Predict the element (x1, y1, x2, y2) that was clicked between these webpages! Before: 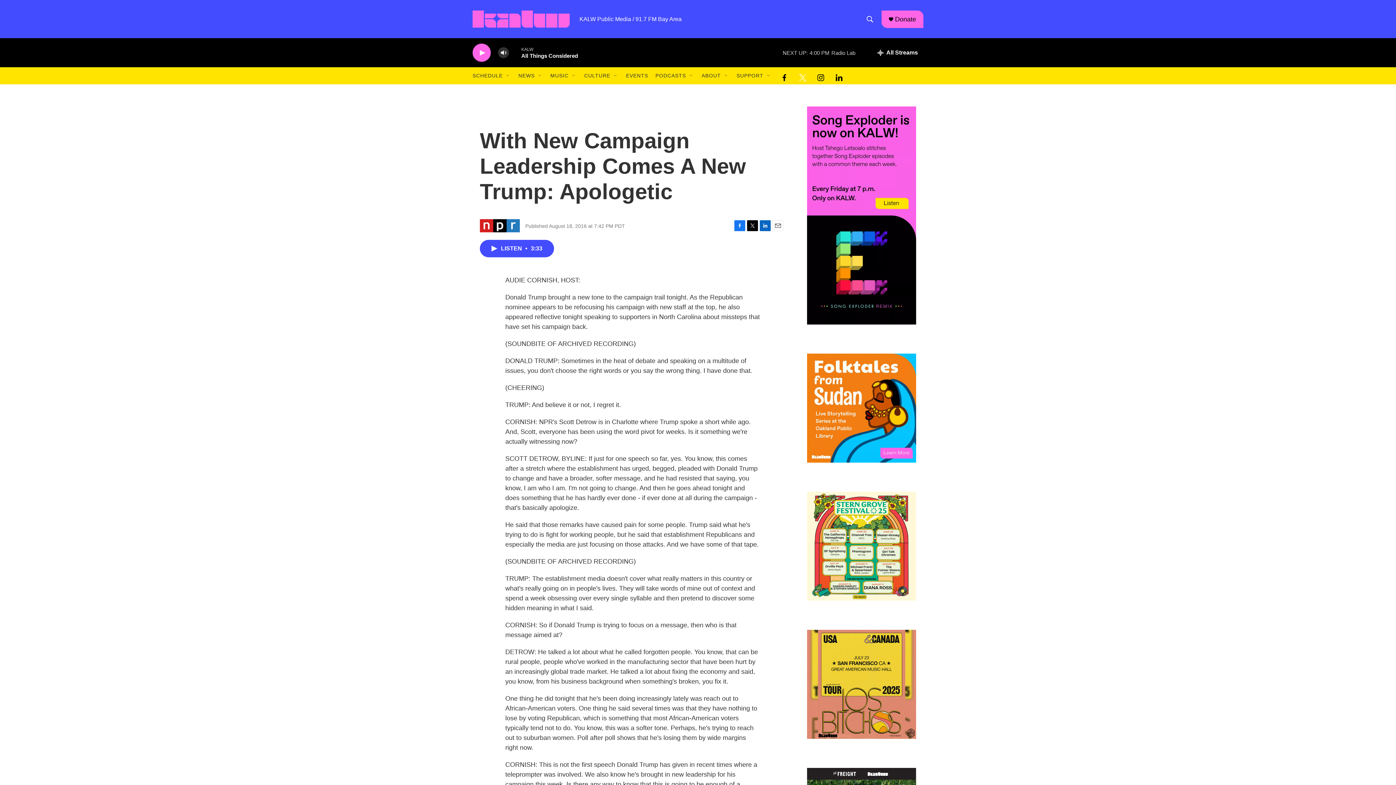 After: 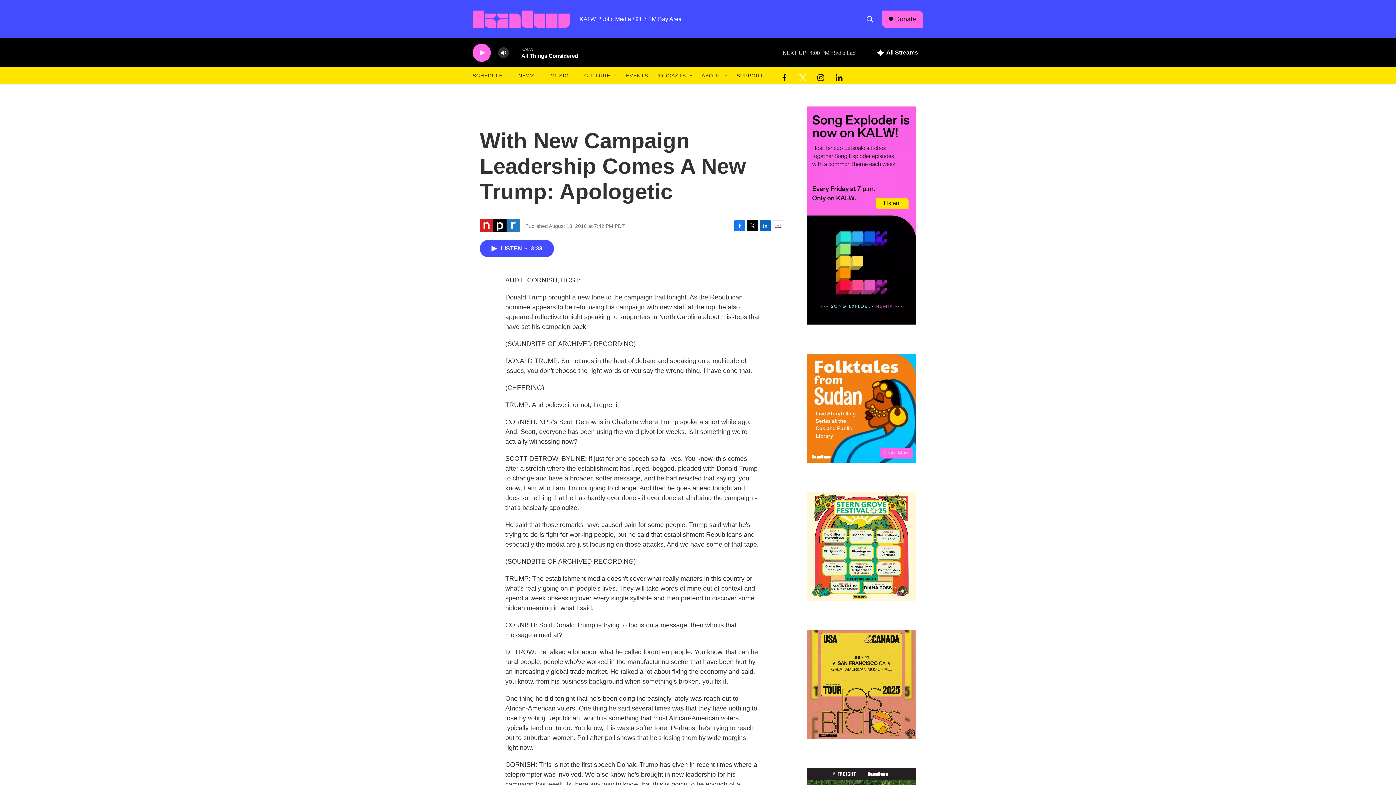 Action: bbox: (815, 70, 826, 81) label: instagram